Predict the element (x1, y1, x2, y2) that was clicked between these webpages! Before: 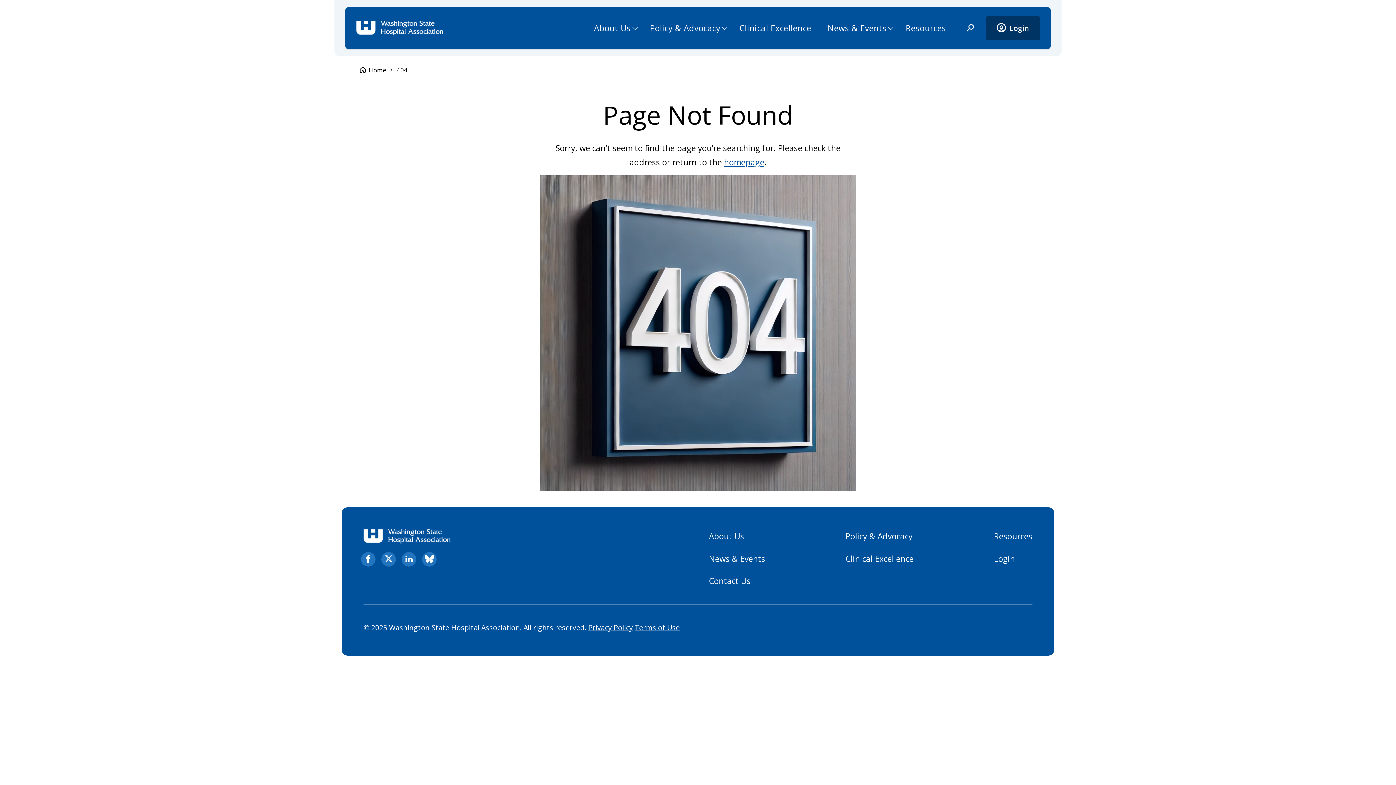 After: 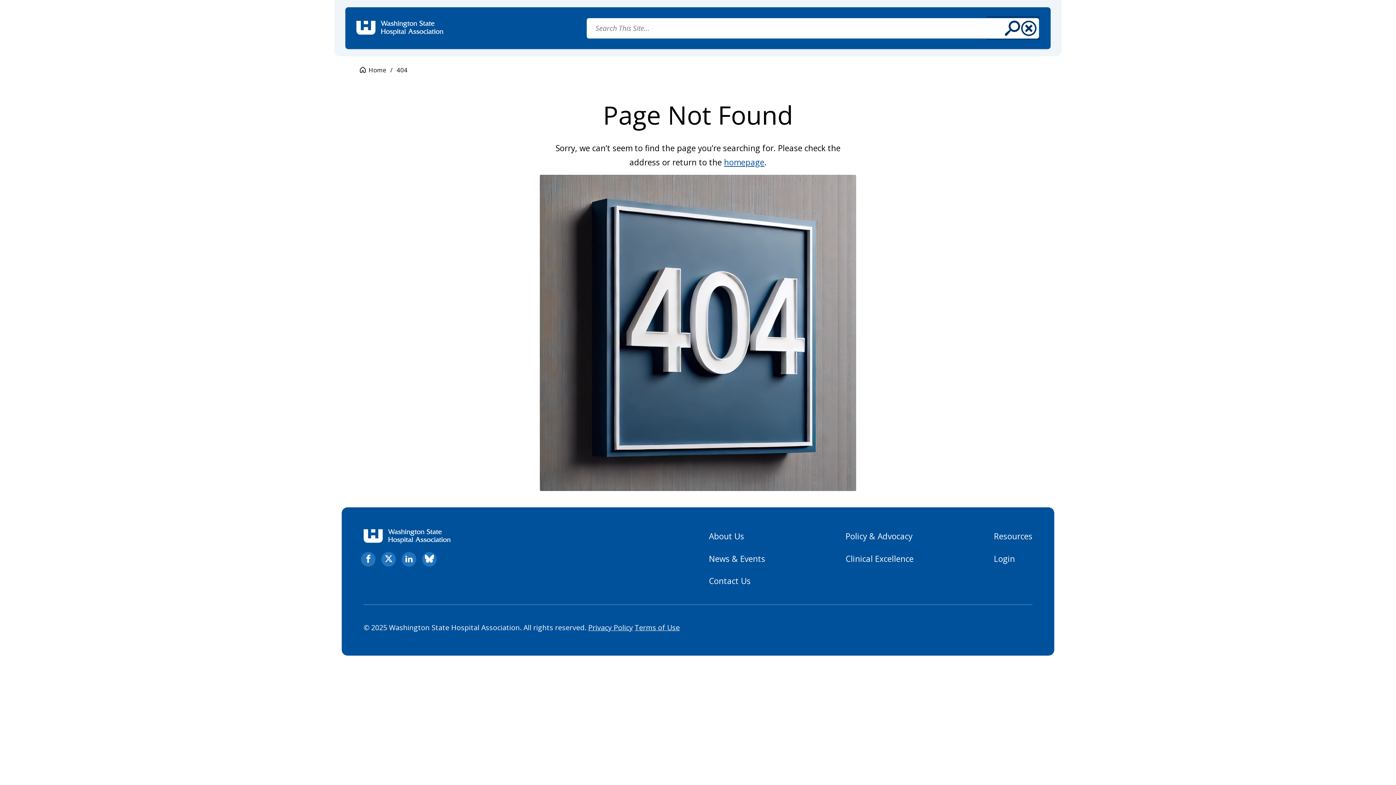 Action: bbox: (961, 19, 979, 36) label: open search